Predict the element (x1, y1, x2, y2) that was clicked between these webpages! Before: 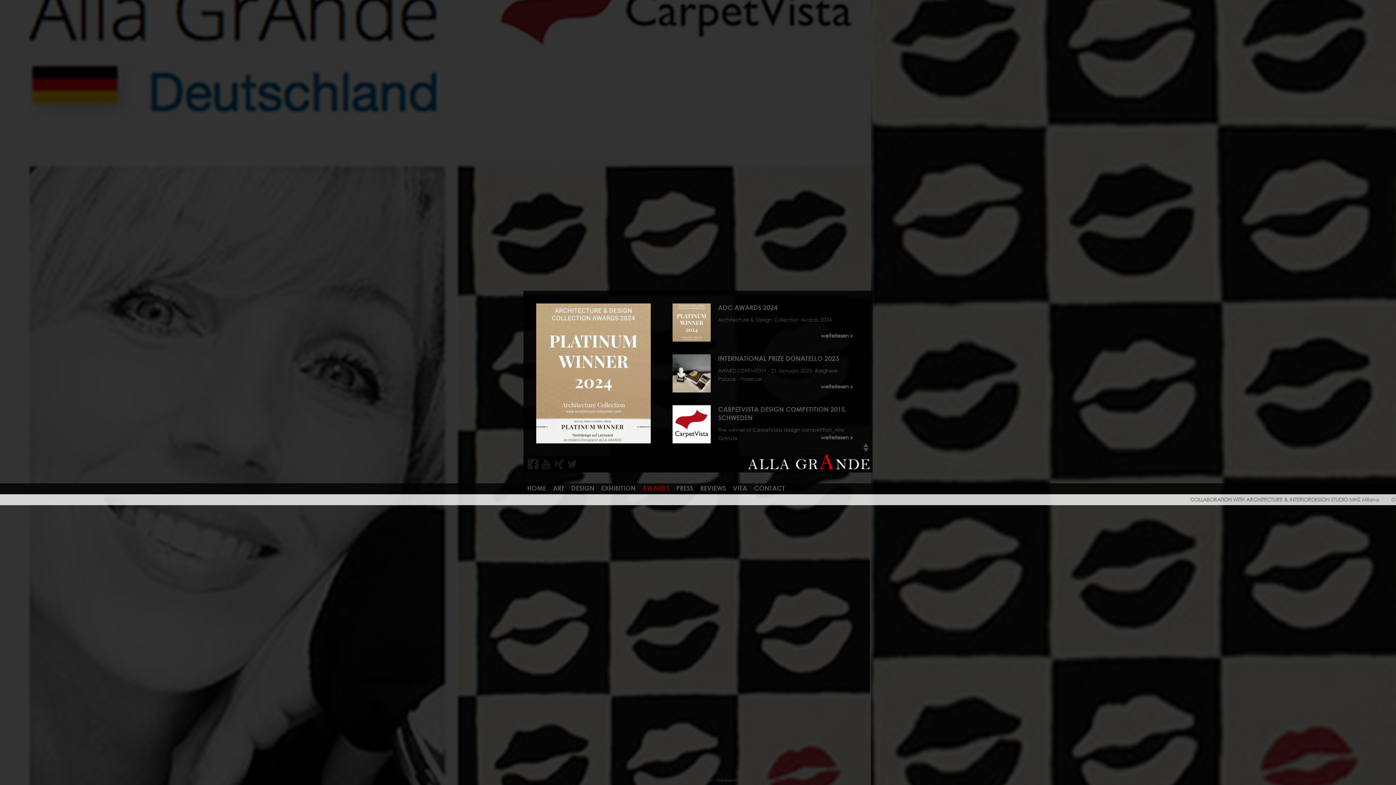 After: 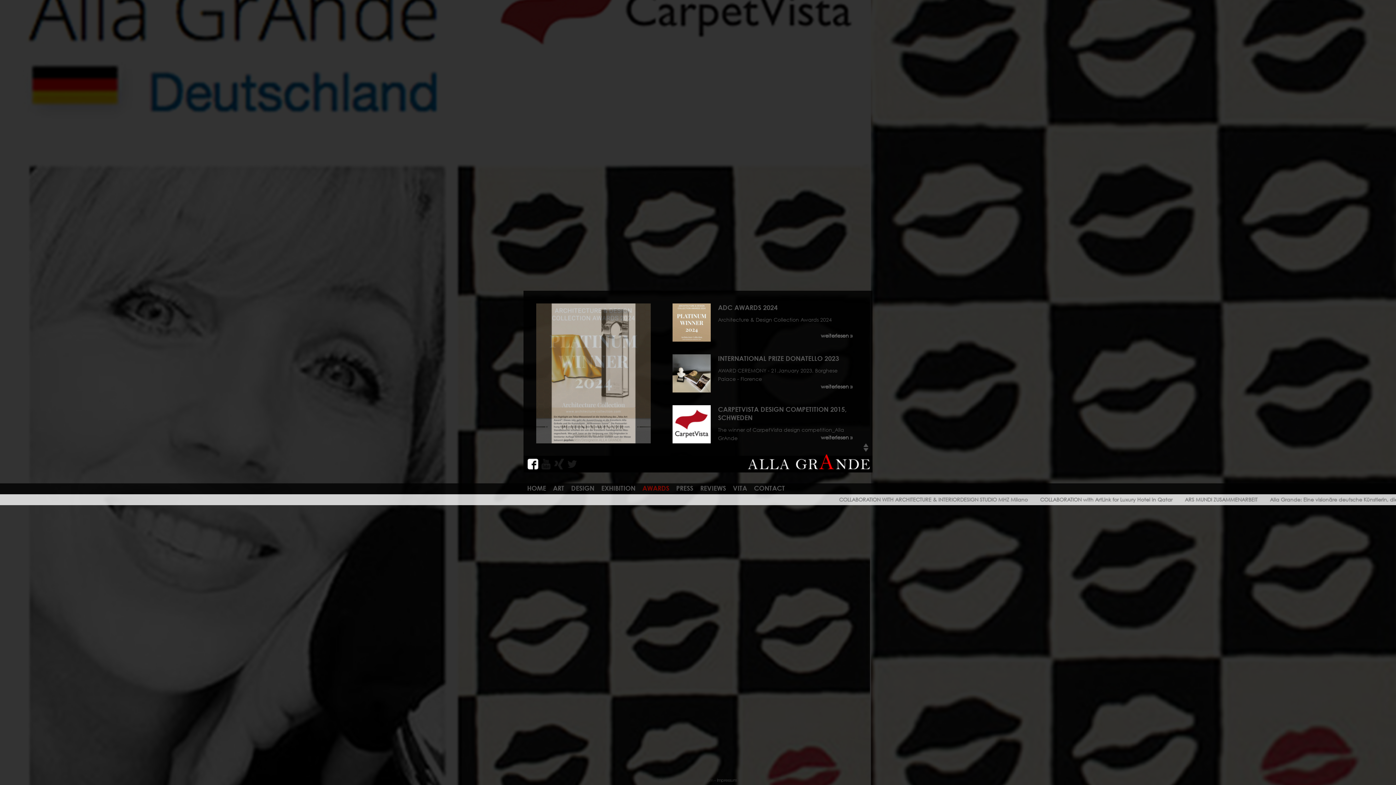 Action: bbox: (527, 460, 538, 466)